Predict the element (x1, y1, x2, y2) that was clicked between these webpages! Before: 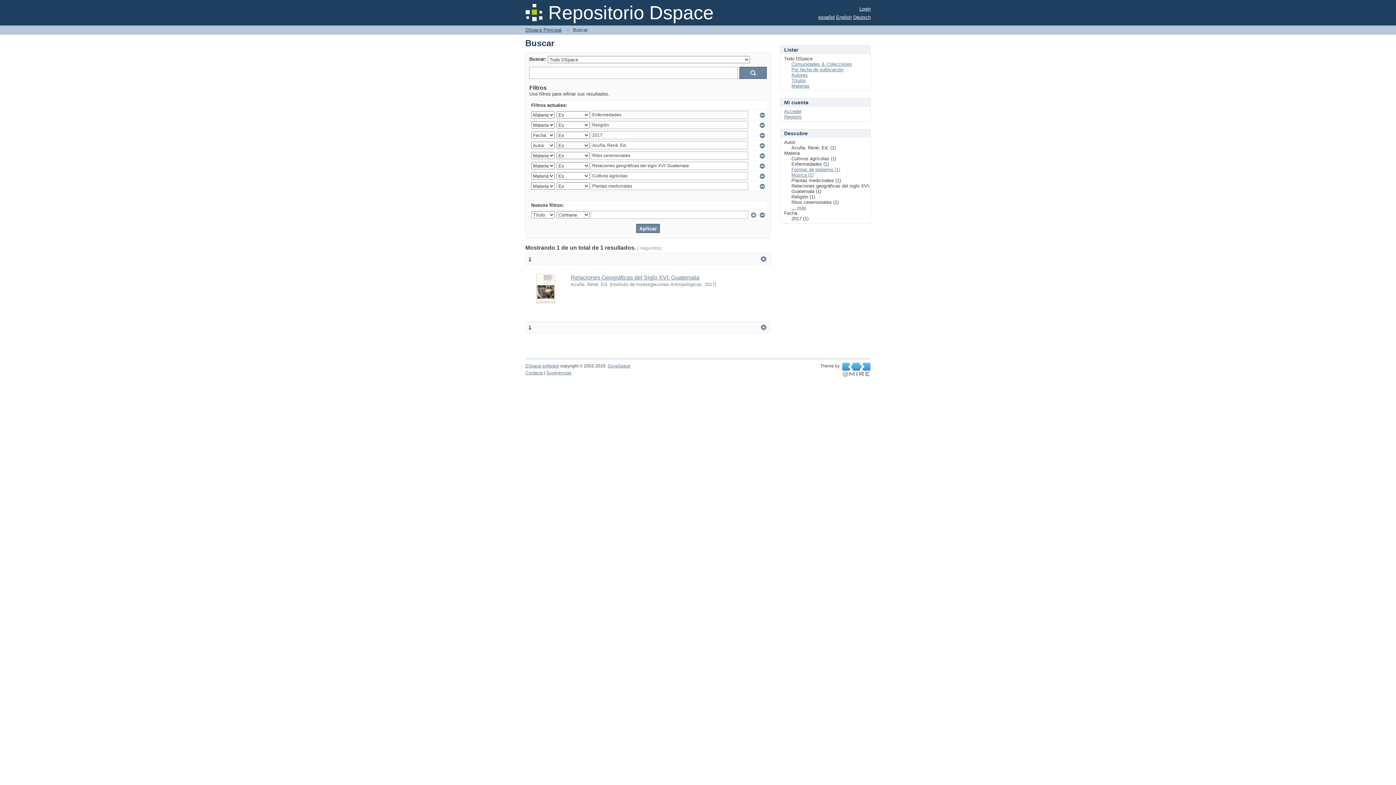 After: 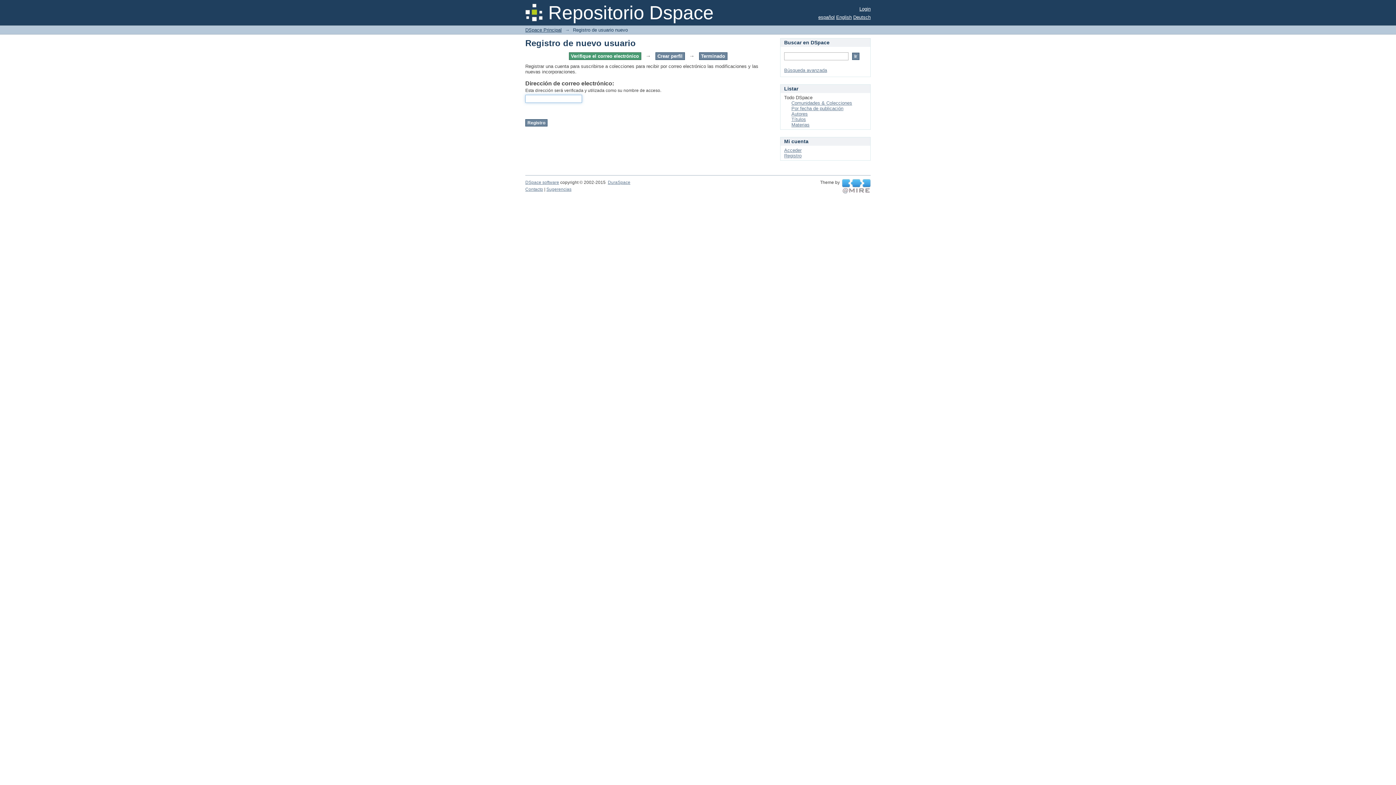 Action: bbox: (784, 114, 801, 119) label: Registro